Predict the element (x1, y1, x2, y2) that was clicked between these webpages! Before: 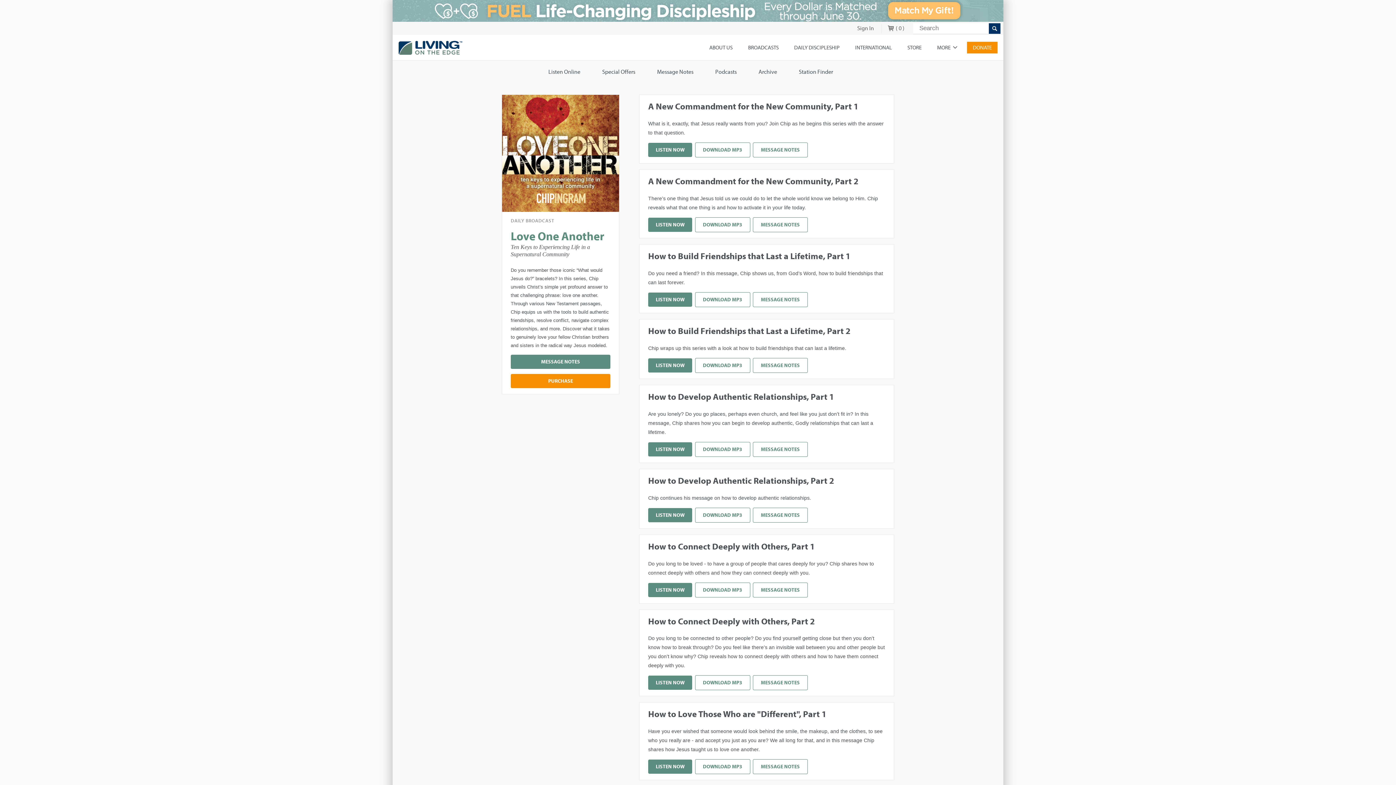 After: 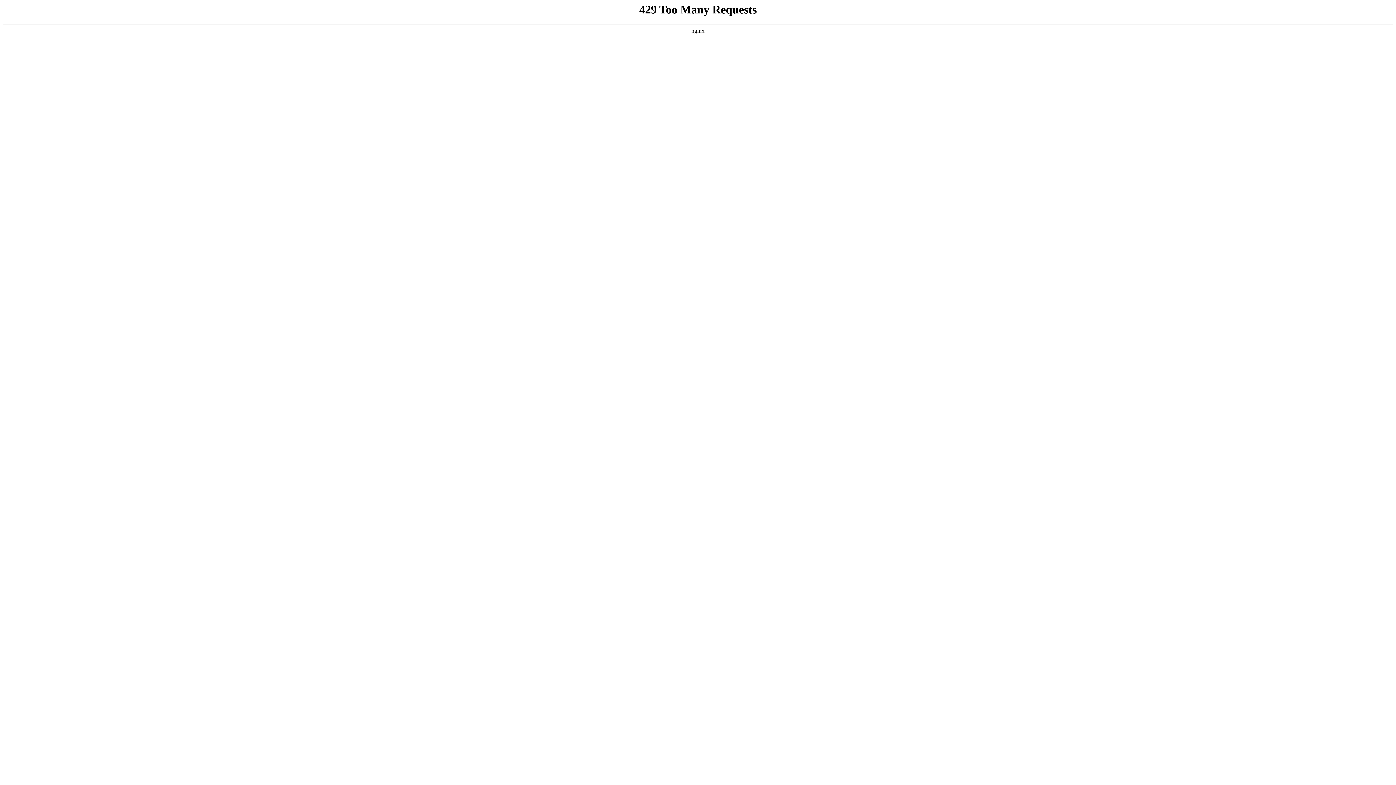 Action: label: ABOUT US bbox: (703, 37, 738, 57)